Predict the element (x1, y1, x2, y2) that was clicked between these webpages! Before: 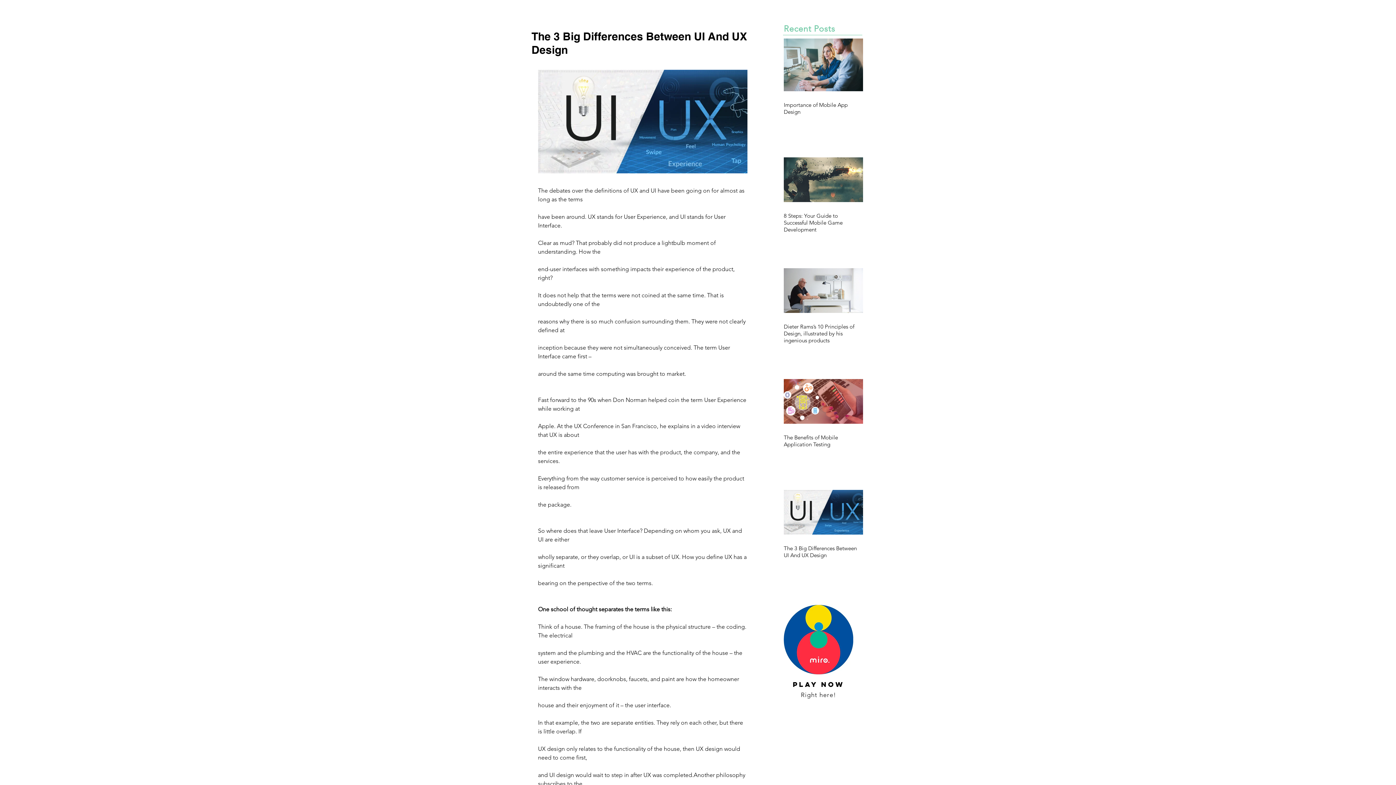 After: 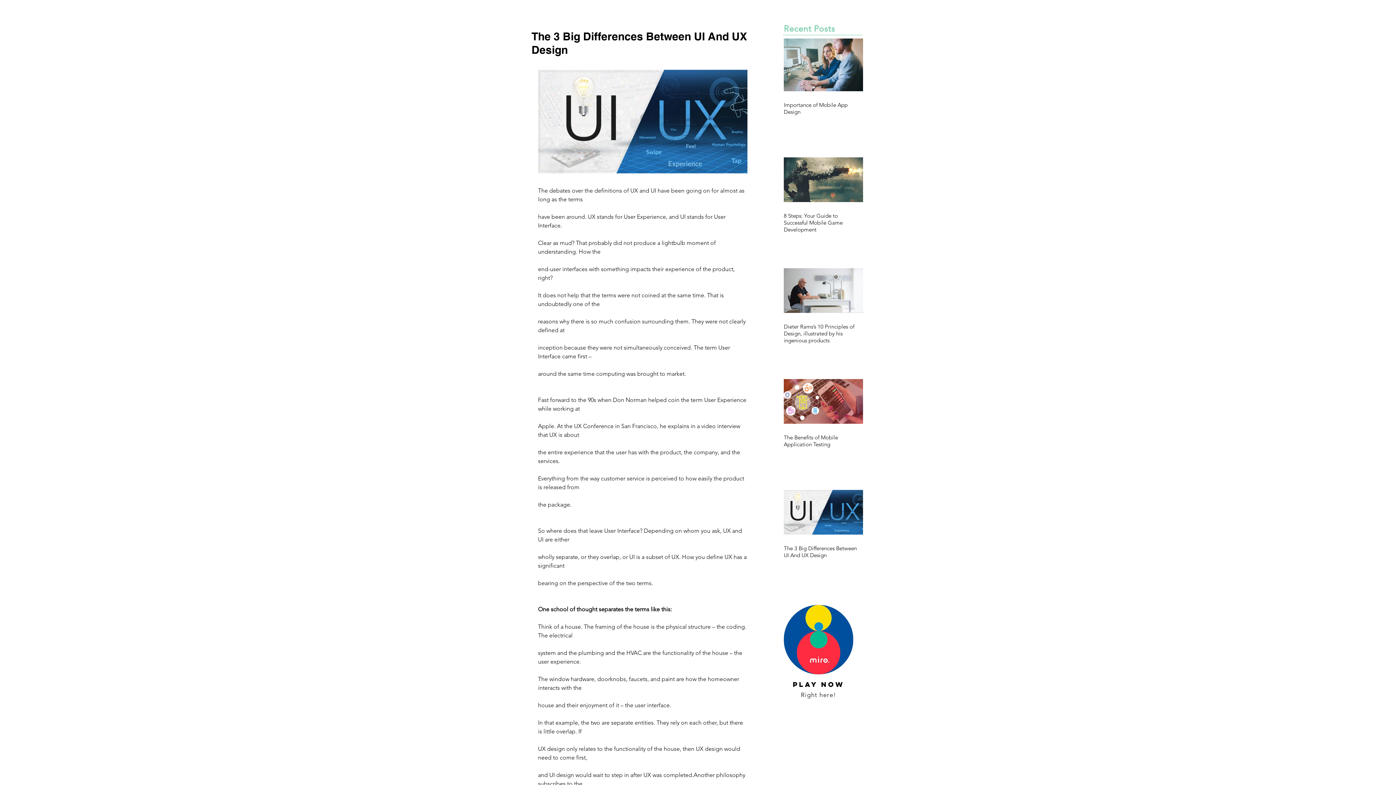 Action: bbox: (784, 545, 863, 558) label: The 3 Big Differences Between UI And UX Design